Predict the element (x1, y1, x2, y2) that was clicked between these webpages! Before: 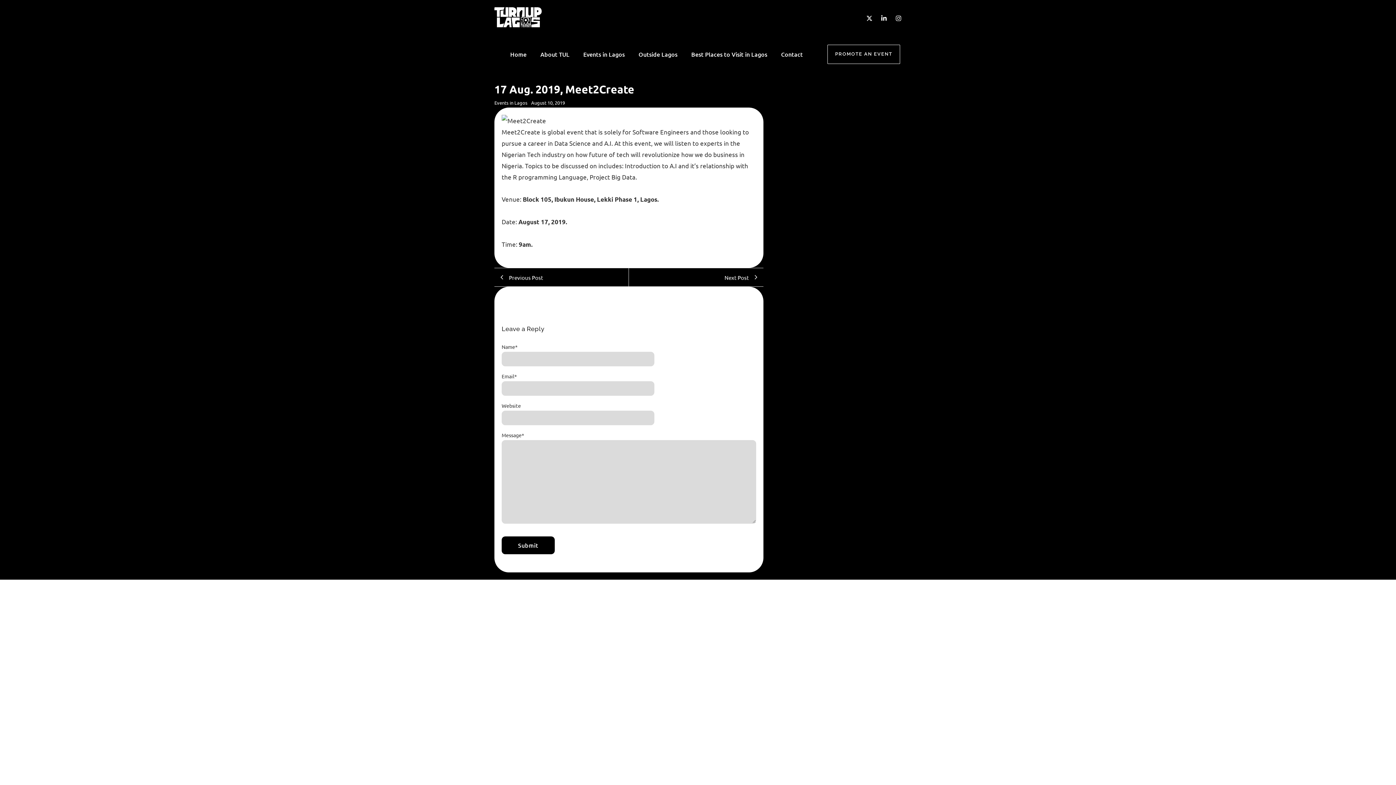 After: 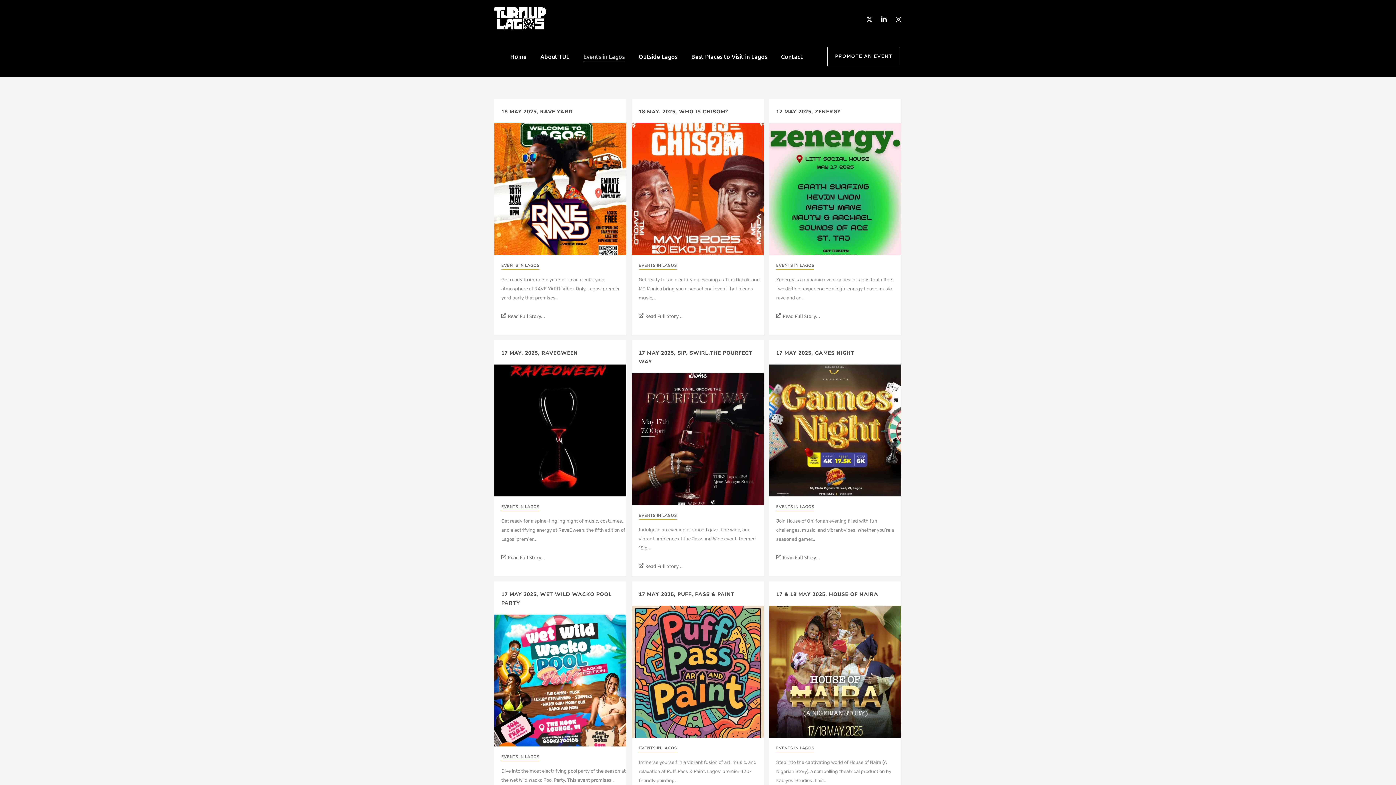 Action: label: Events in Lagos bbox: (580, 49, 627, 59)